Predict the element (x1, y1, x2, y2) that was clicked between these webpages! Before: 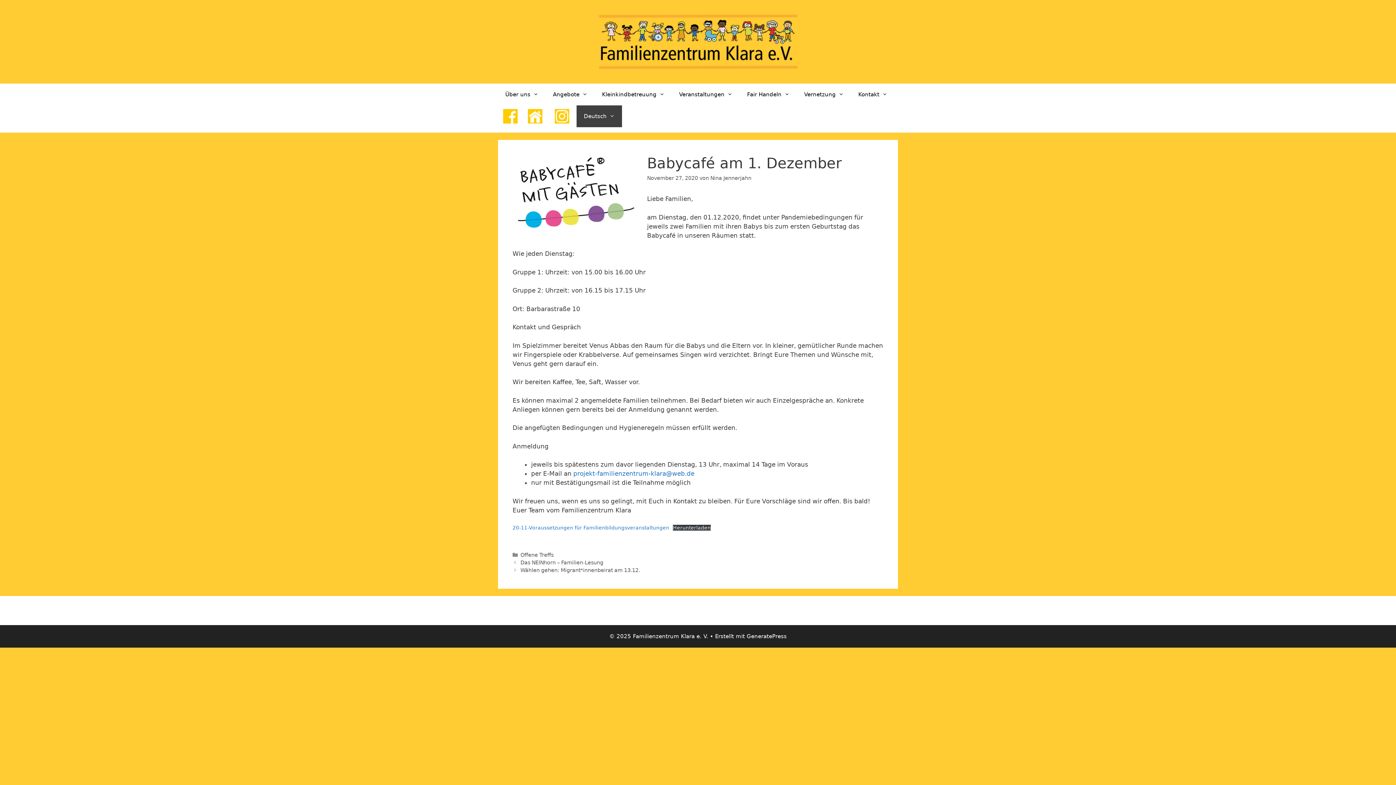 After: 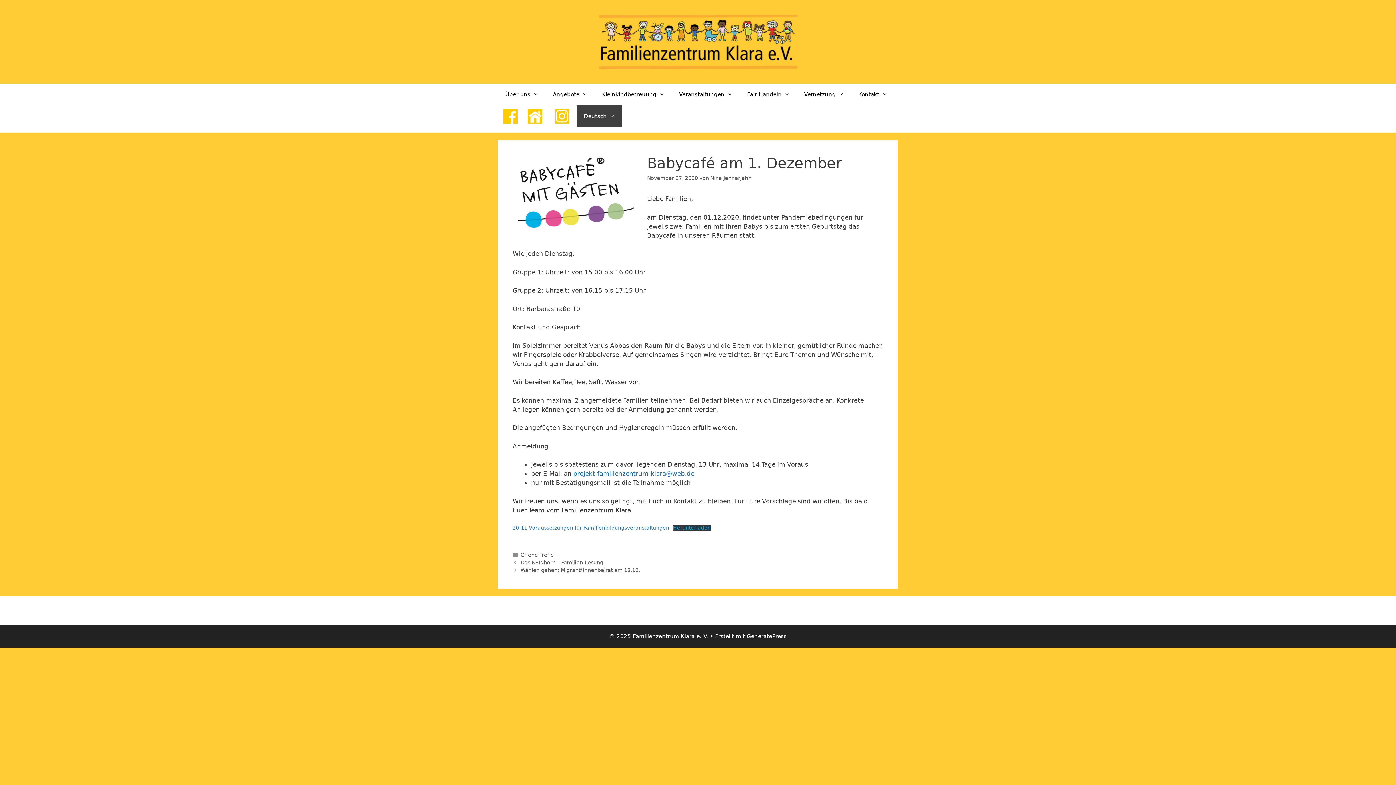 Action: label: Herunterladen bbox: (673, 525, 710, 530)